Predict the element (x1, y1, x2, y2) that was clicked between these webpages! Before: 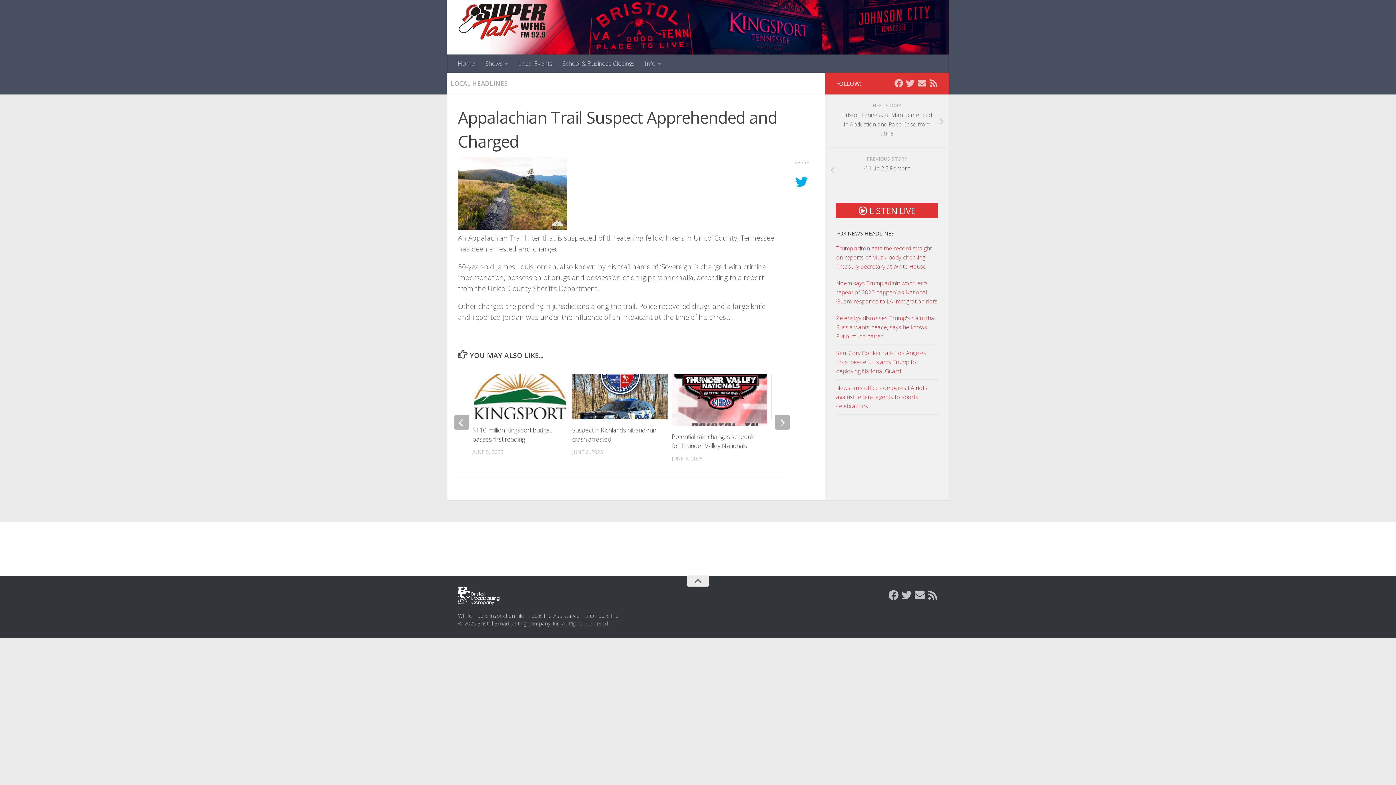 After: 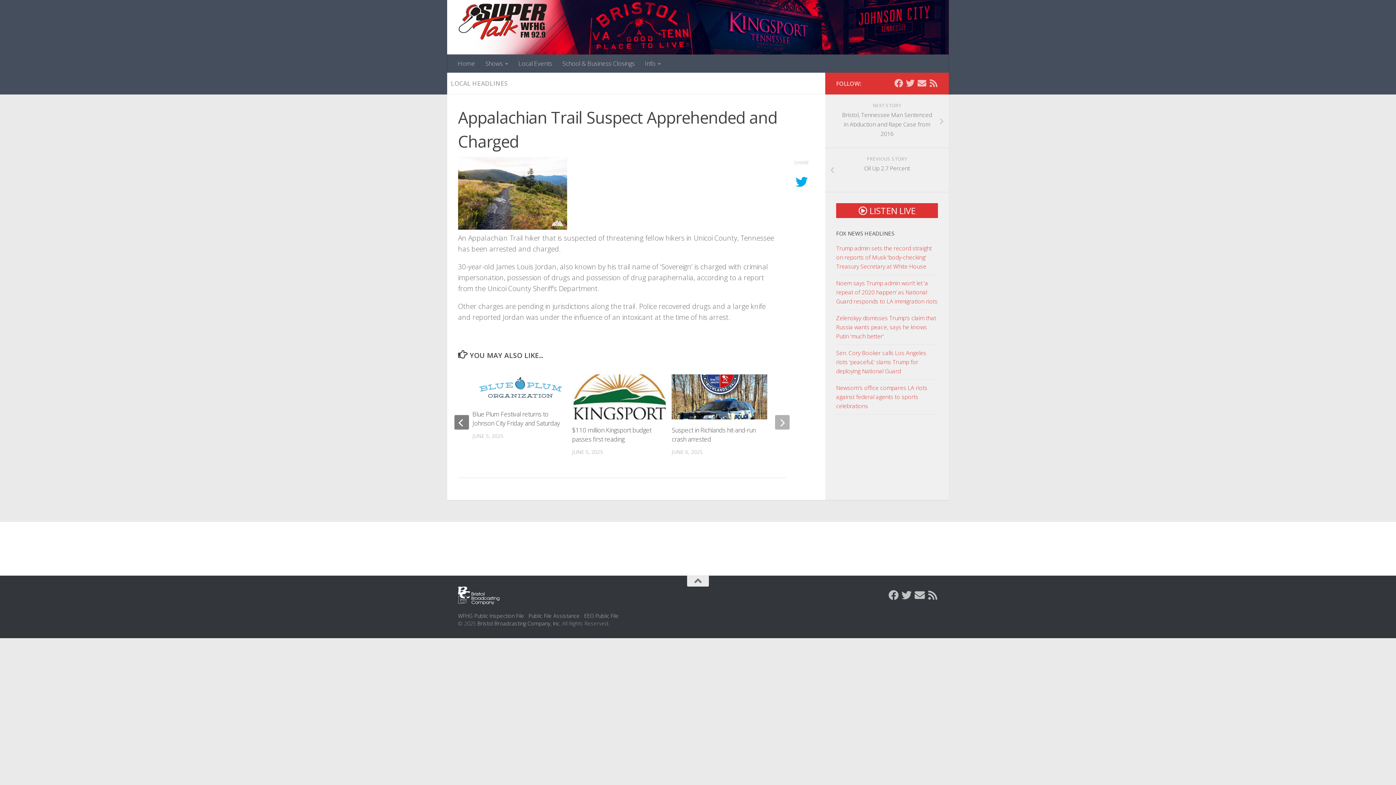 Action: label: previous bbox: (454, 415, 469, 429)